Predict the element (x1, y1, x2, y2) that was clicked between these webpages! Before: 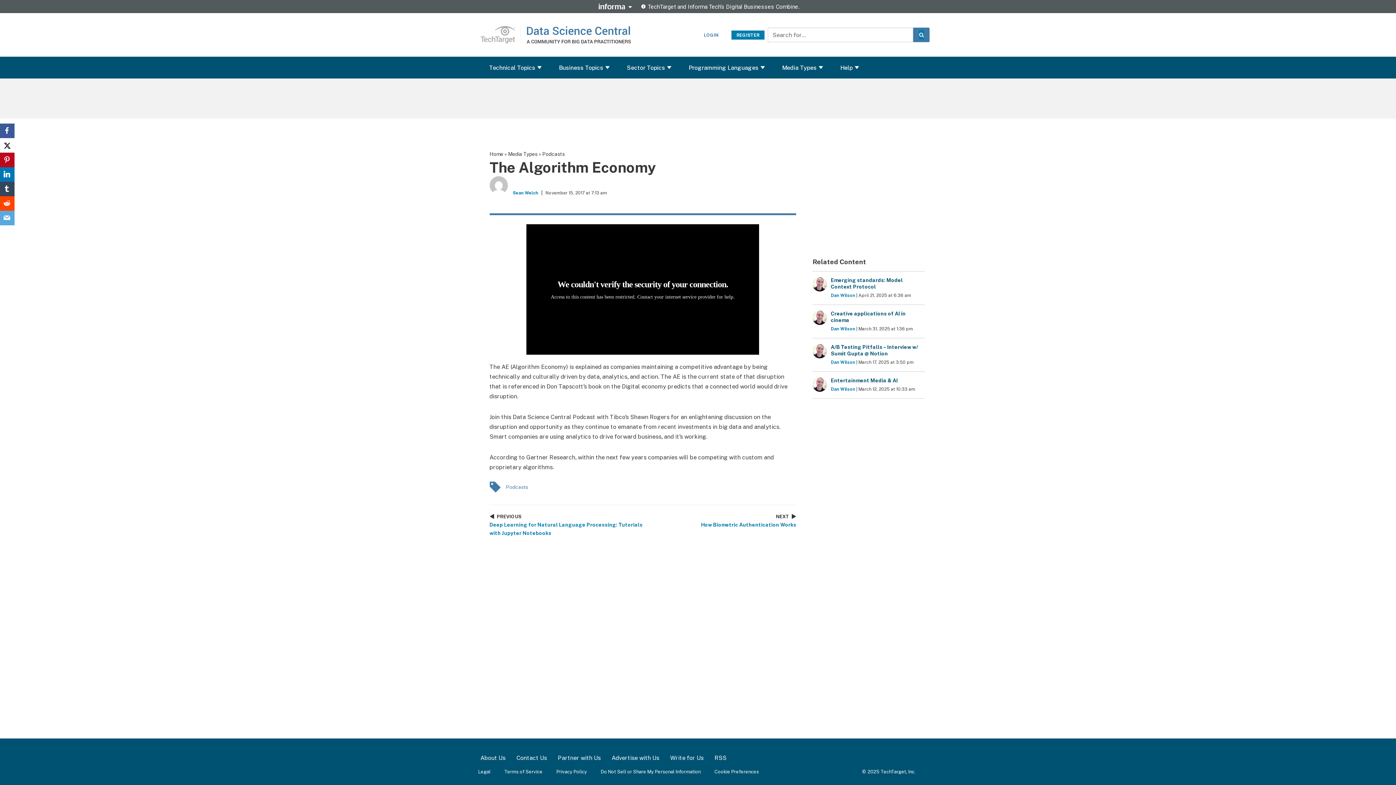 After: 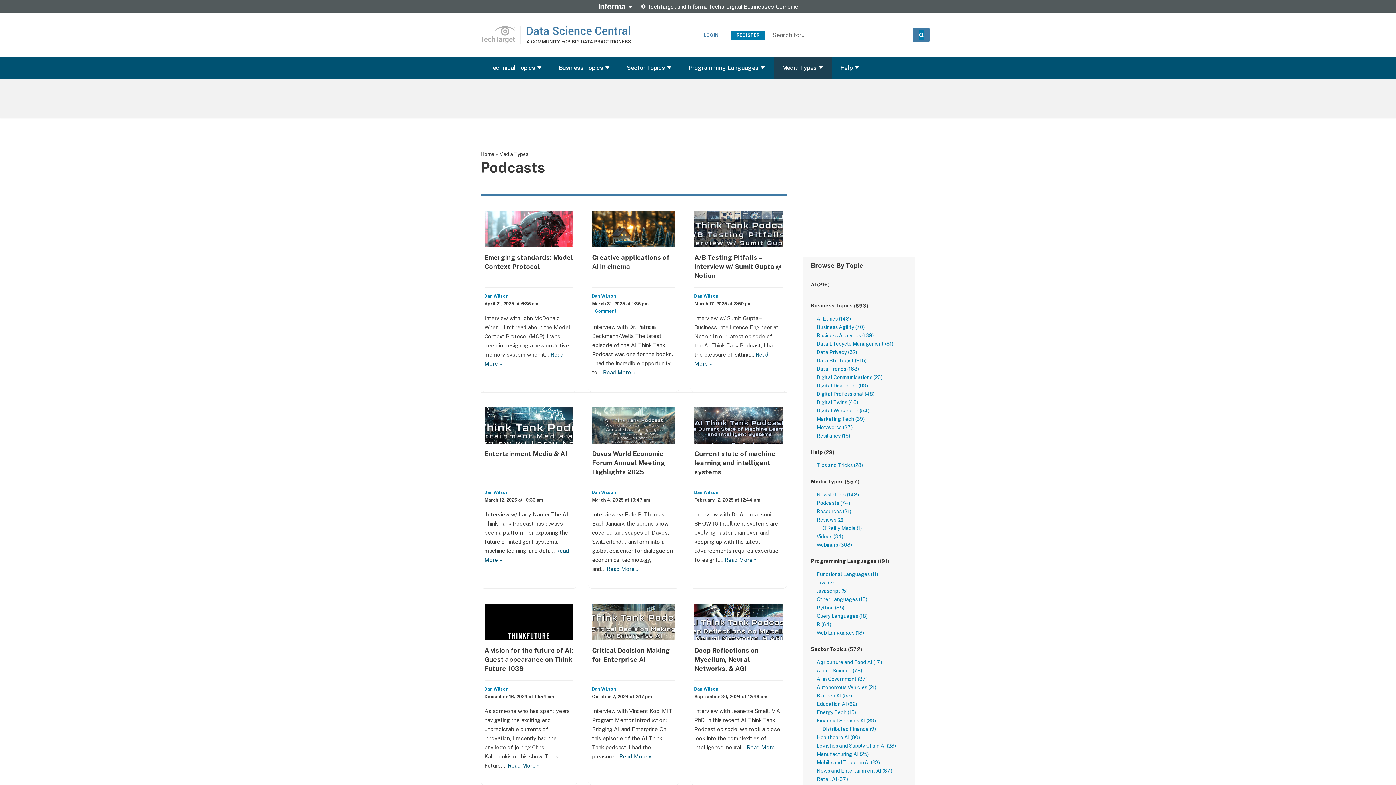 Action: bbox: (504, 485, 530, 489) label: Podcasts